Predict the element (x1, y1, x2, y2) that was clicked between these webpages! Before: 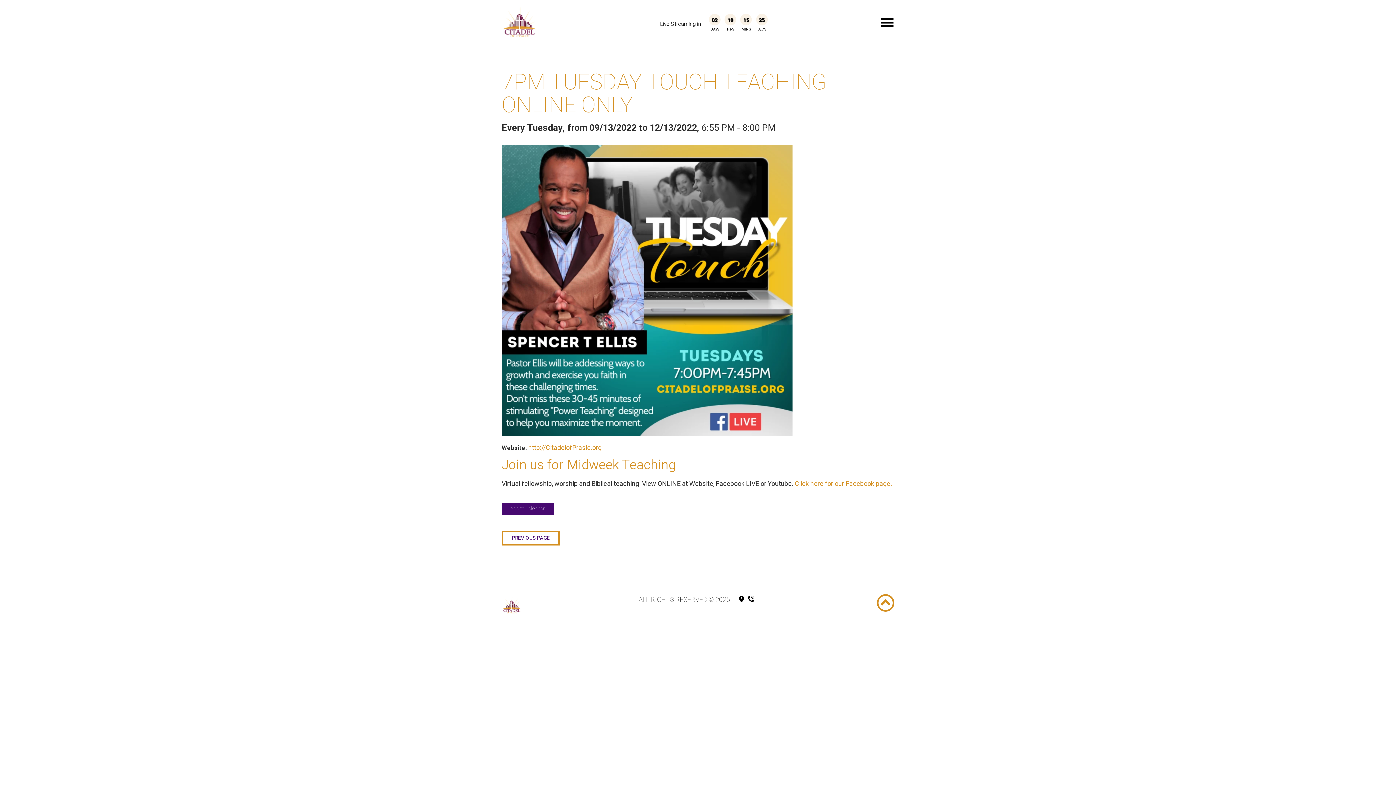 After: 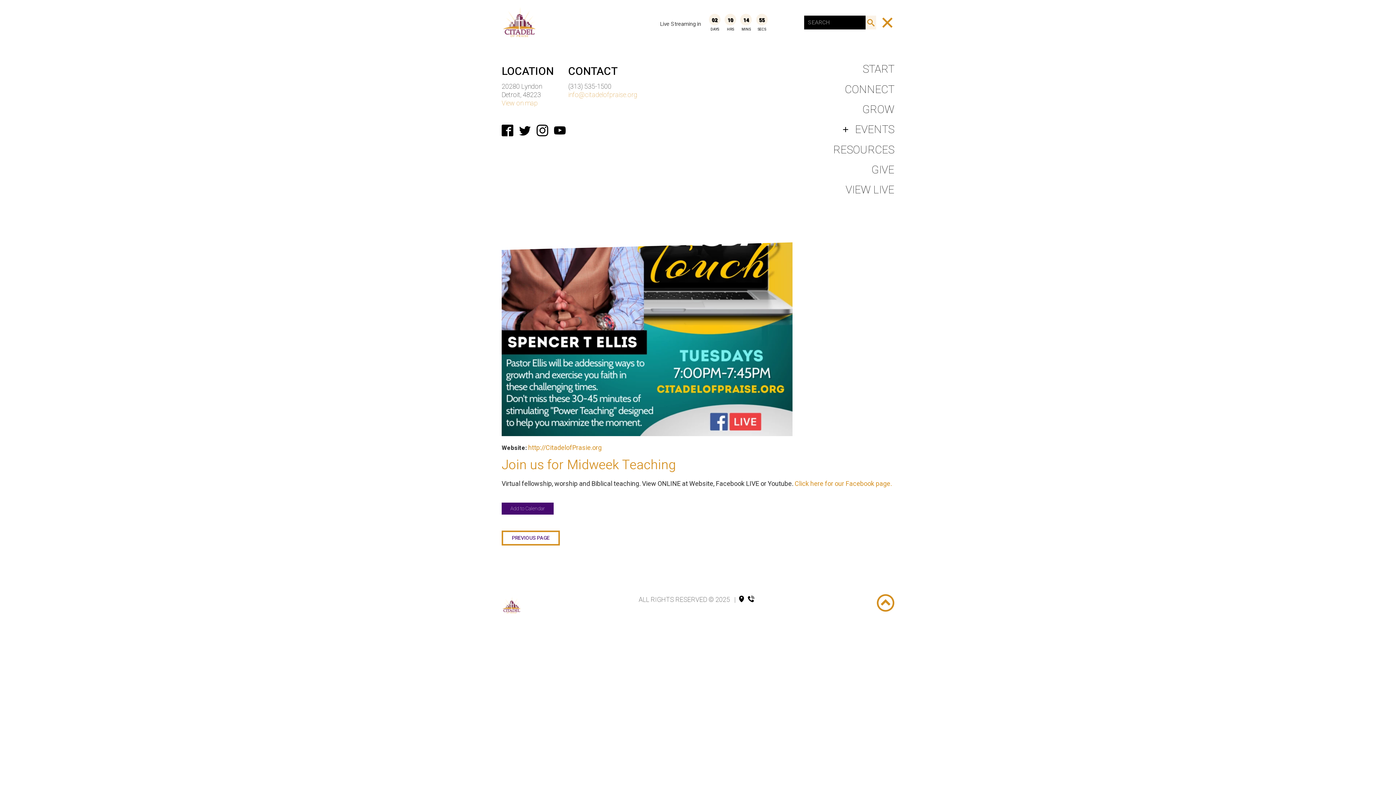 Action: bbox: (880, 15, 894, 31)